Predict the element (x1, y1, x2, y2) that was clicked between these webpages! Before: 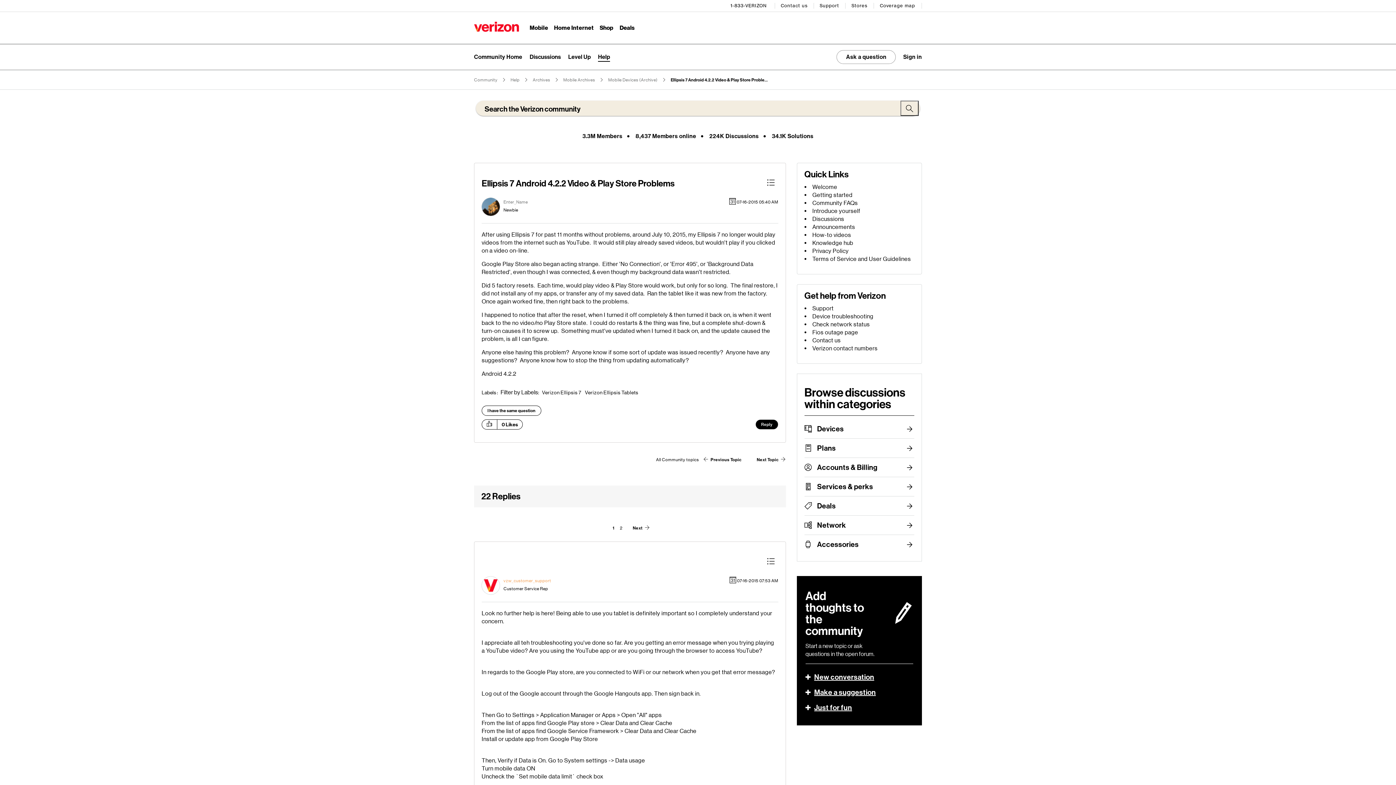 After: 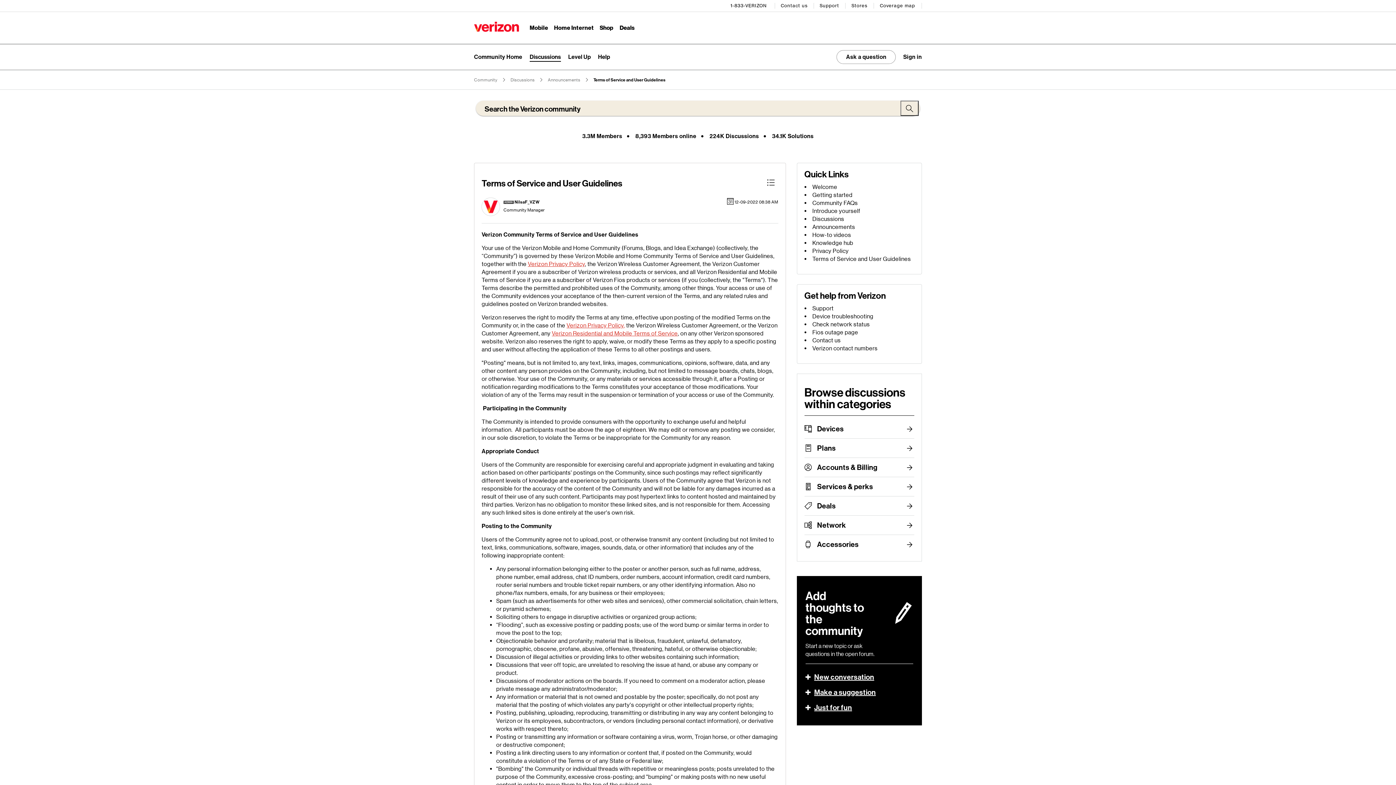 Action: label: Terms of Service and User Guidelines bbox: (812, 255, 911, 262)